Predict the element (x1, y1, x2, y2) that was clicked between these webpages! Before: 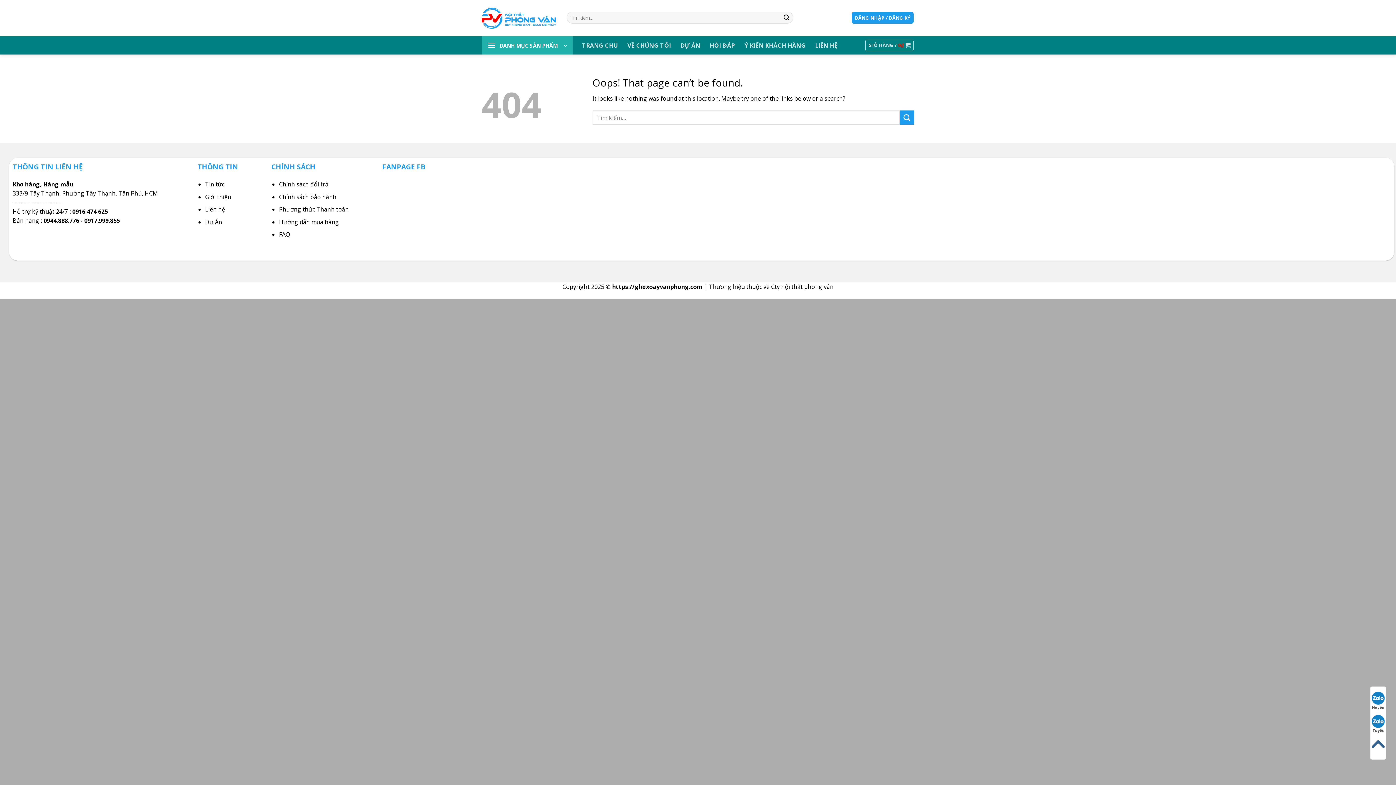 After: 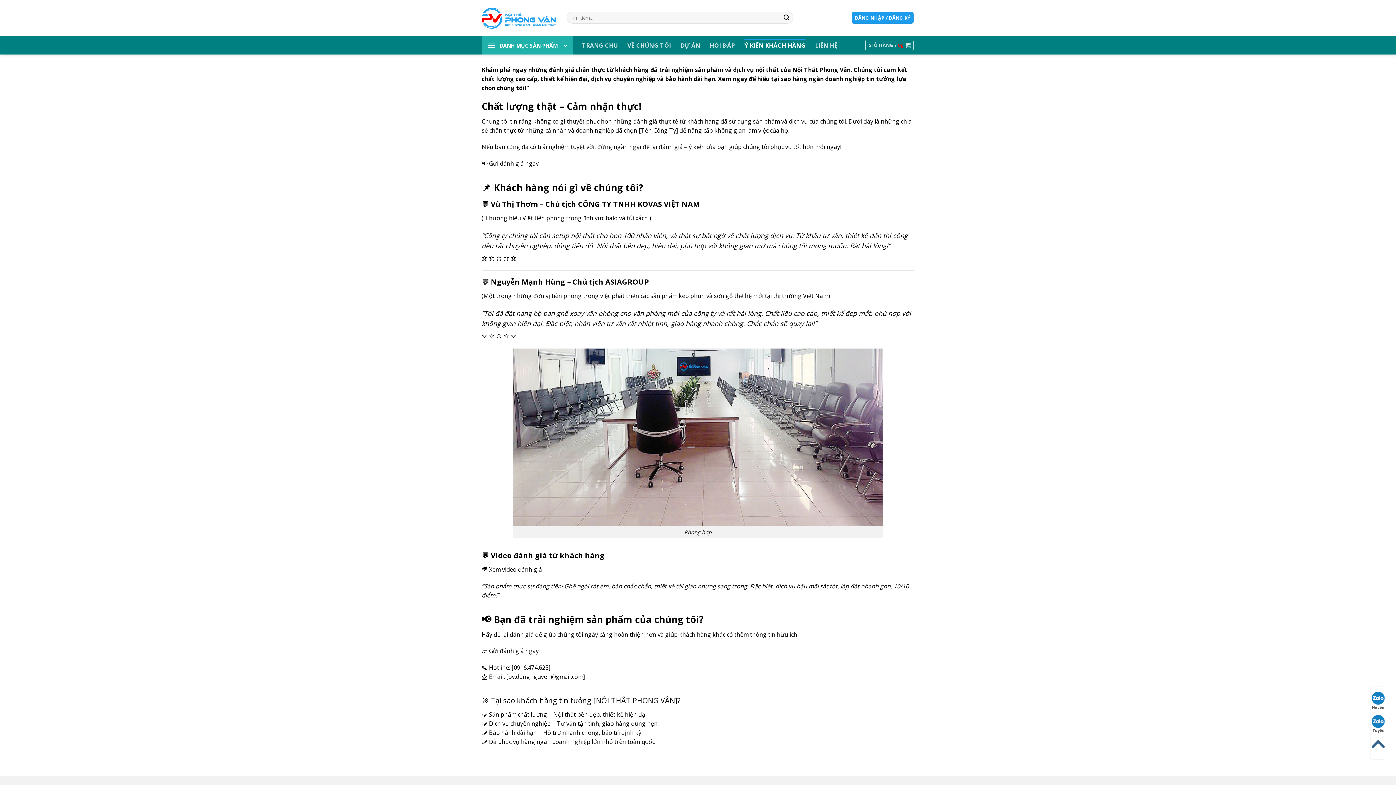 Action: label: Ý KIẾN KHÁCH HÀNG bbox: (744, 38, 805, 52)